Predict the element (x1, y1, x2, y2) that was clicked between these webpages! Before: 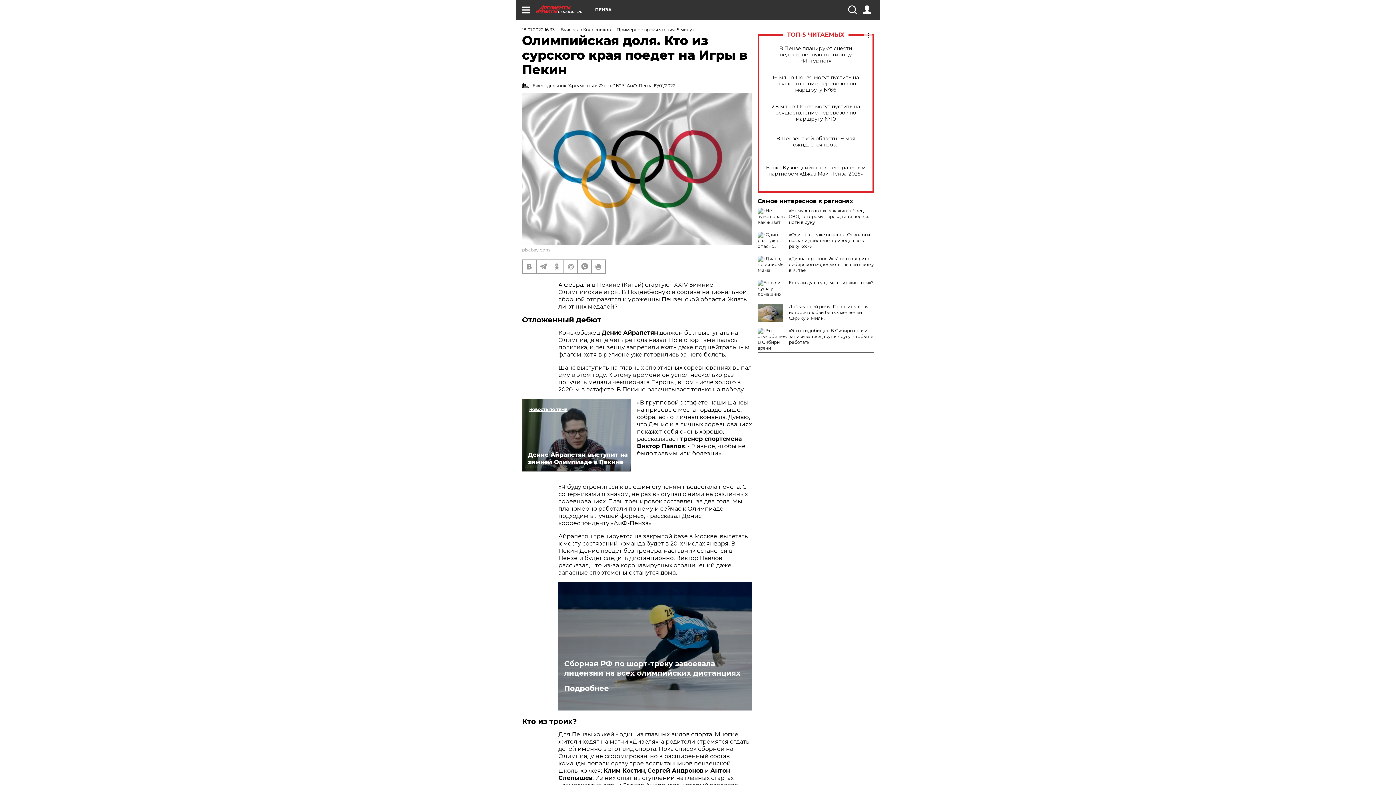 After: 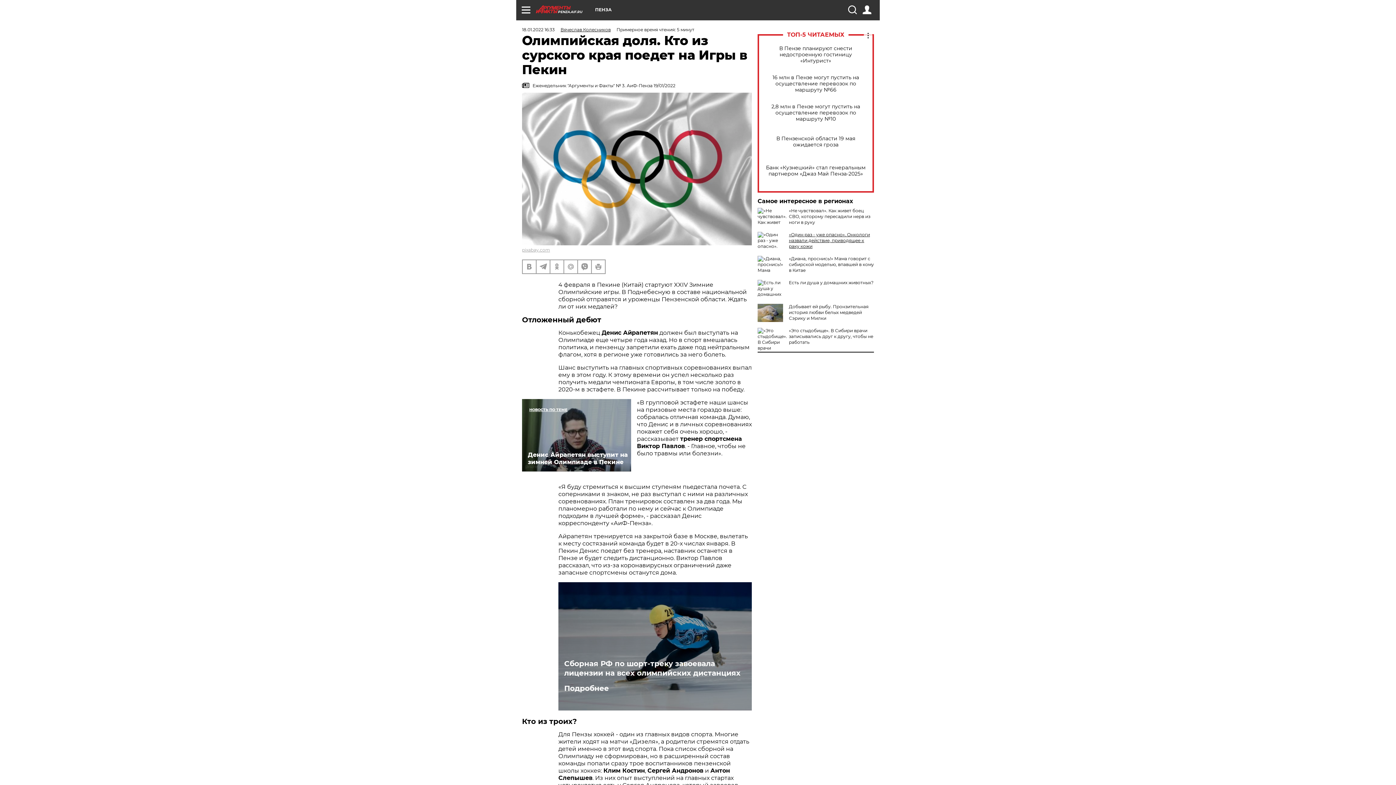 Action: label: «Один раз - уже опасно». Онкологи назвали действие, приводящее к раку кожи bbox: (789, 232, 870, 249)